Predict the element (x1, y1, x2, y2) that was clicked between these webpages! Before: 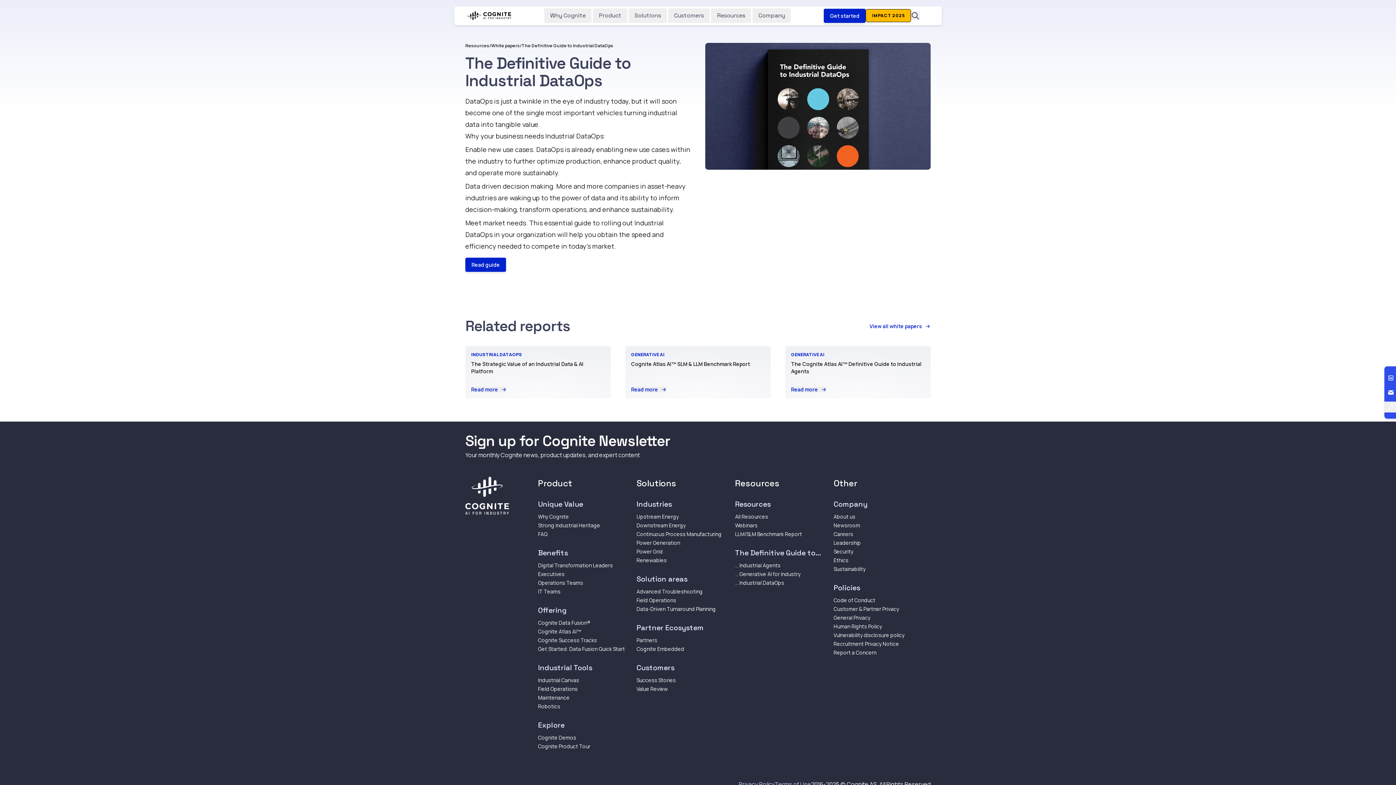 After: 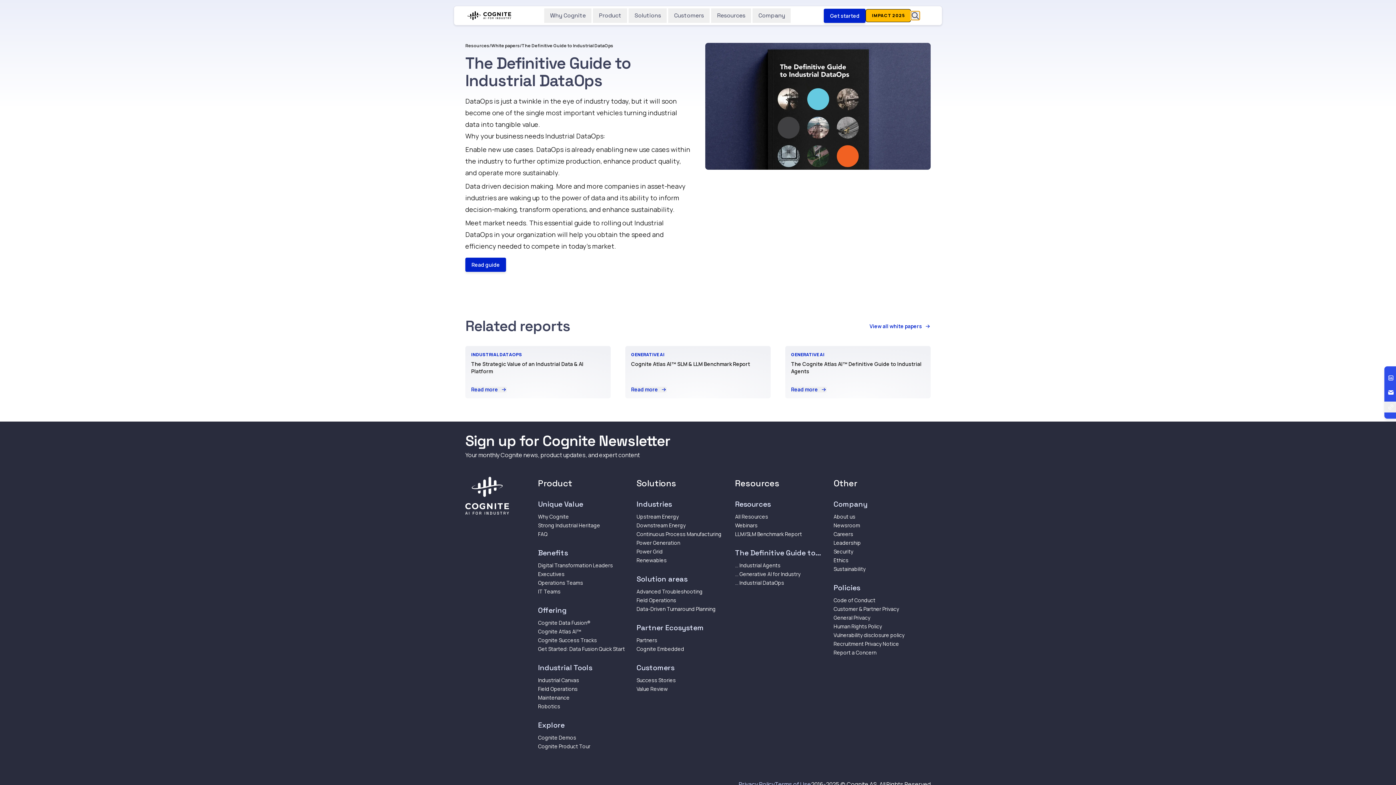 Action: bbox: (911, 11, 919, 20)